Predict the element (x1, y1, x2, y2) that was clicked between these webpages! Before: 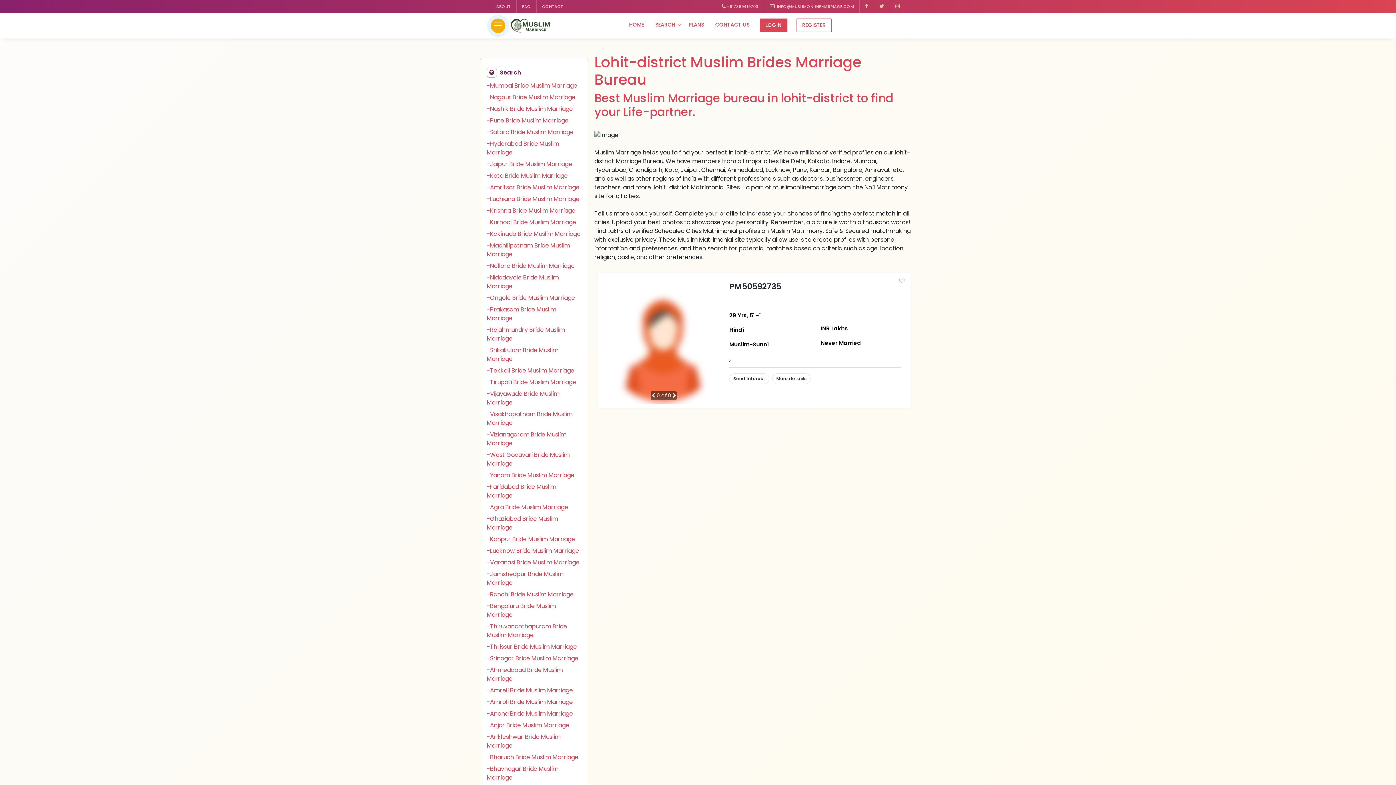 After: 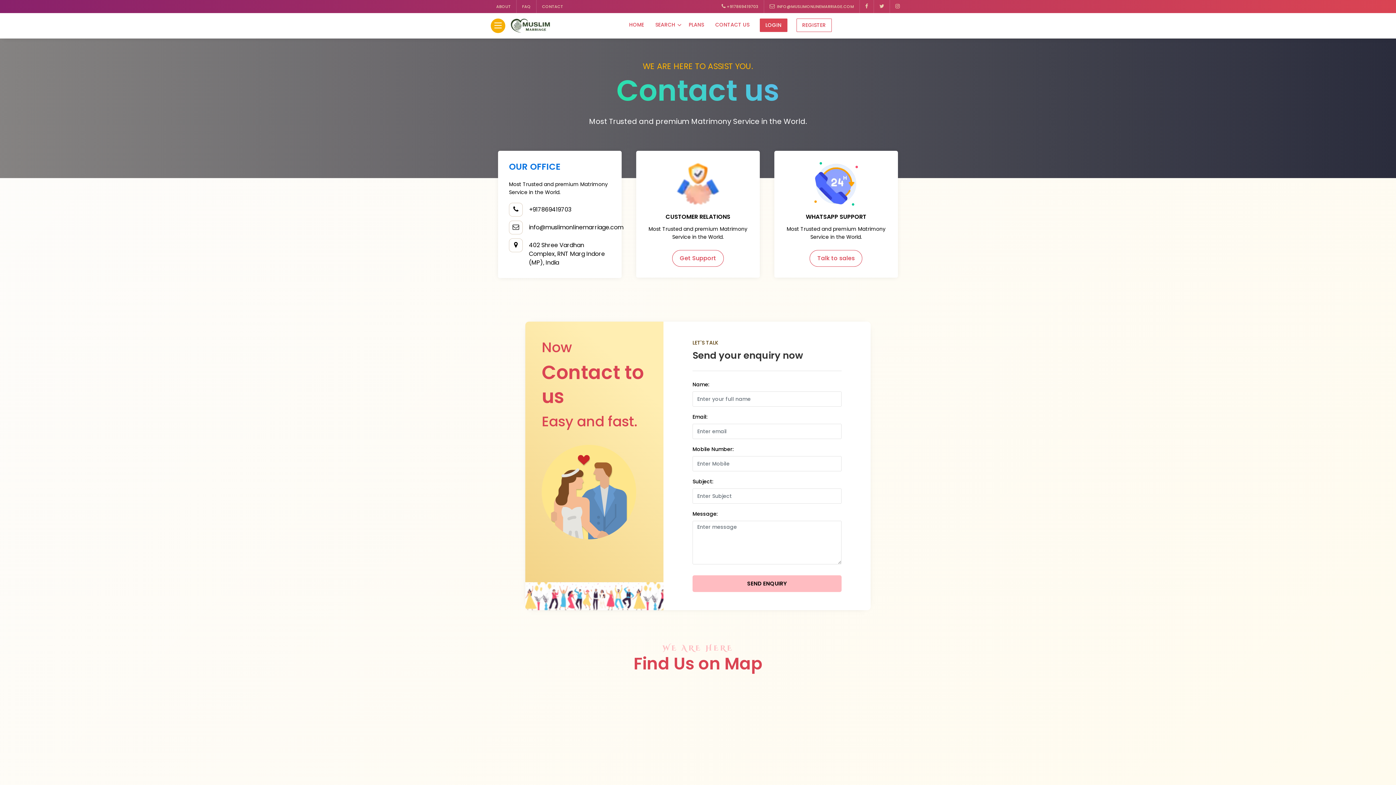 Action: bbox: (536, 0, 568, 13) label: CONTACT